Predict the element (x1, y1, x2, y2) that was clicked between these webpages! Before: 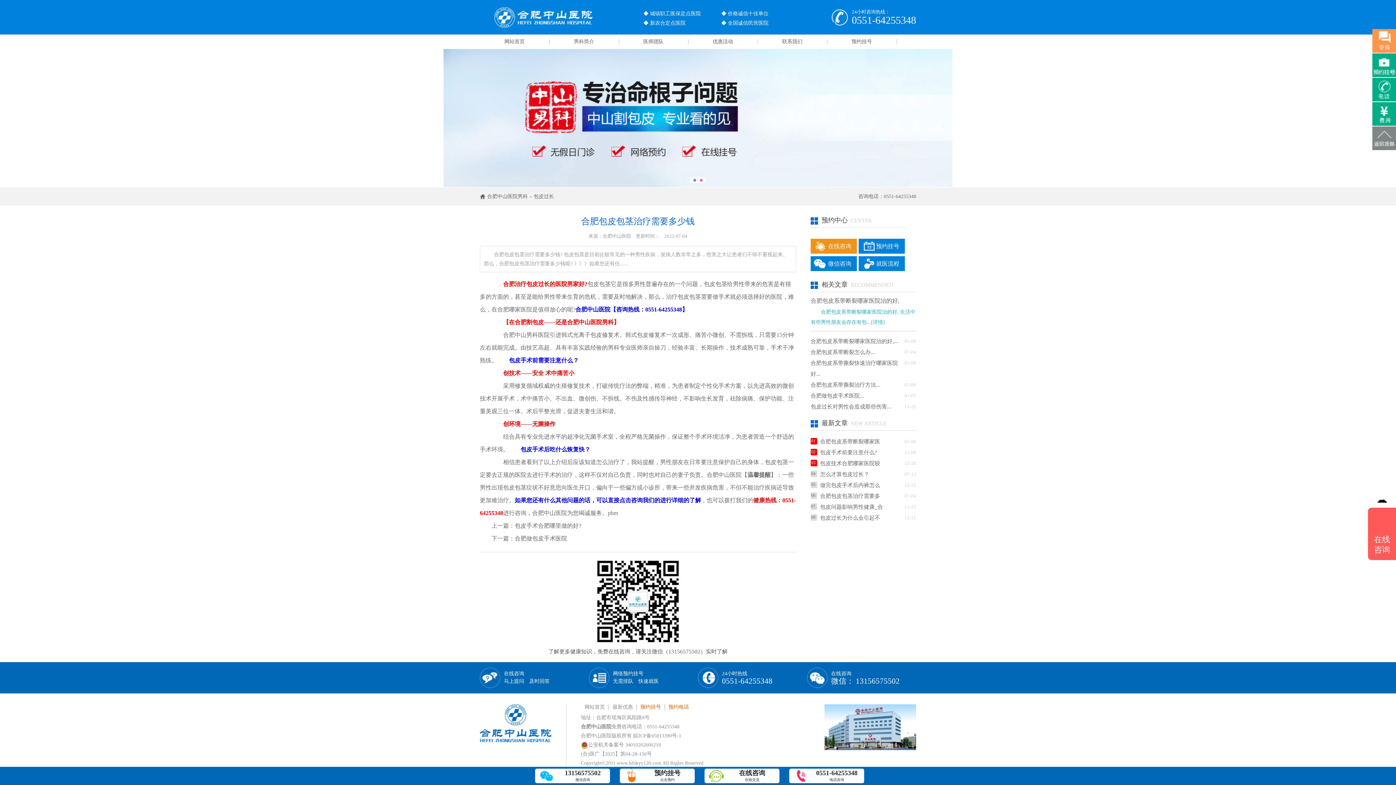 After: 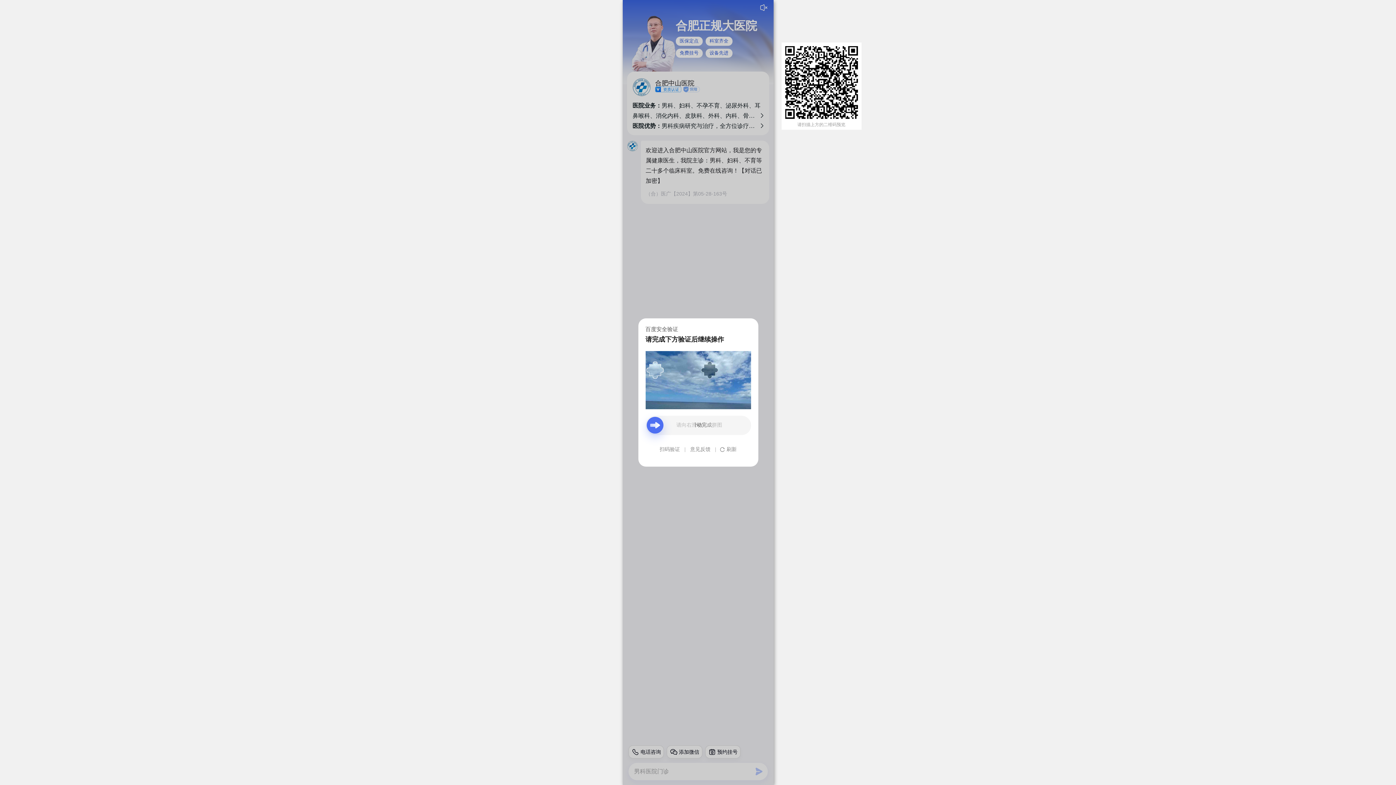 Action: bbox: (704, 769, 779, 782) label: 在线咨询
在线交流